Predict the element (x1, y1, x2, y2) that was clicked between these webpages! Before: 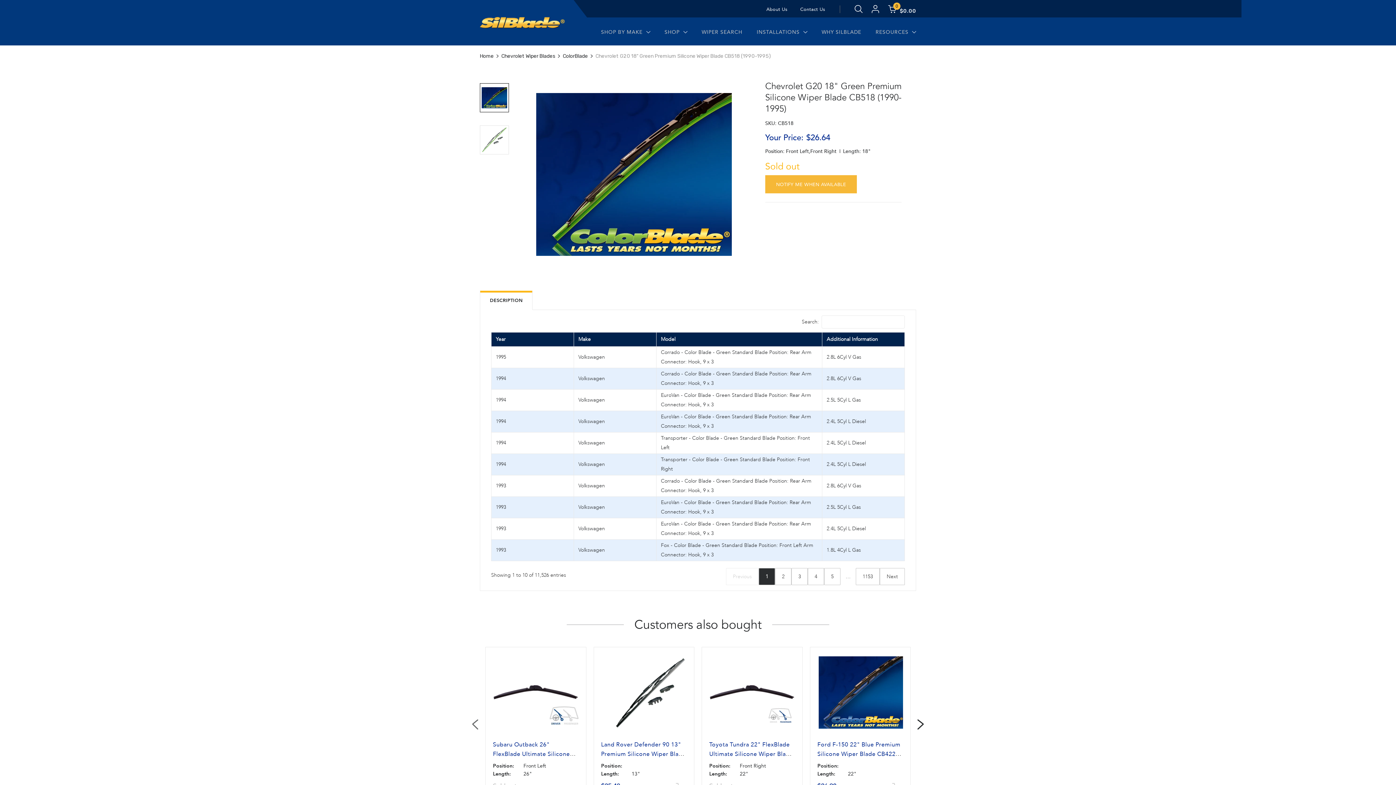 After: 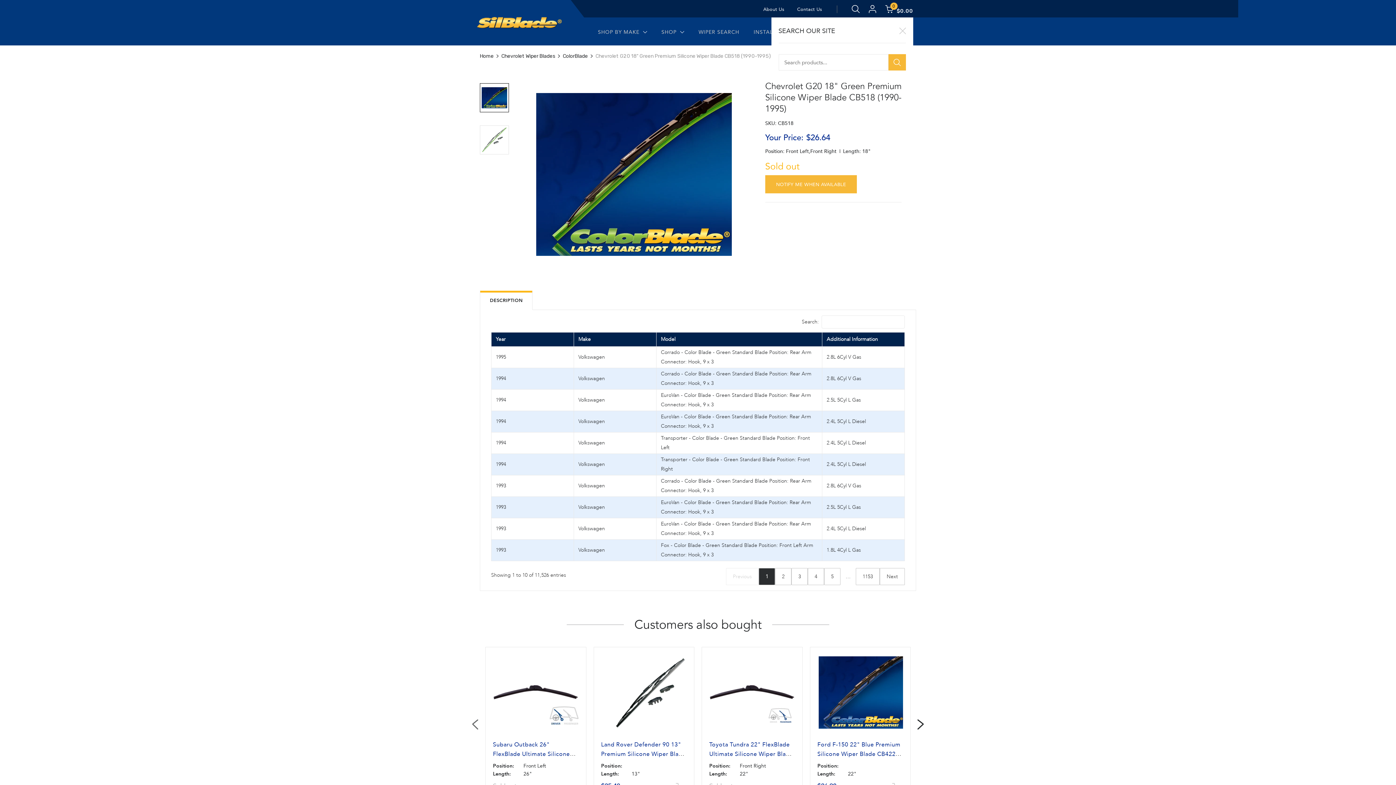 Action: bbox: (854, 5, 862, 13)